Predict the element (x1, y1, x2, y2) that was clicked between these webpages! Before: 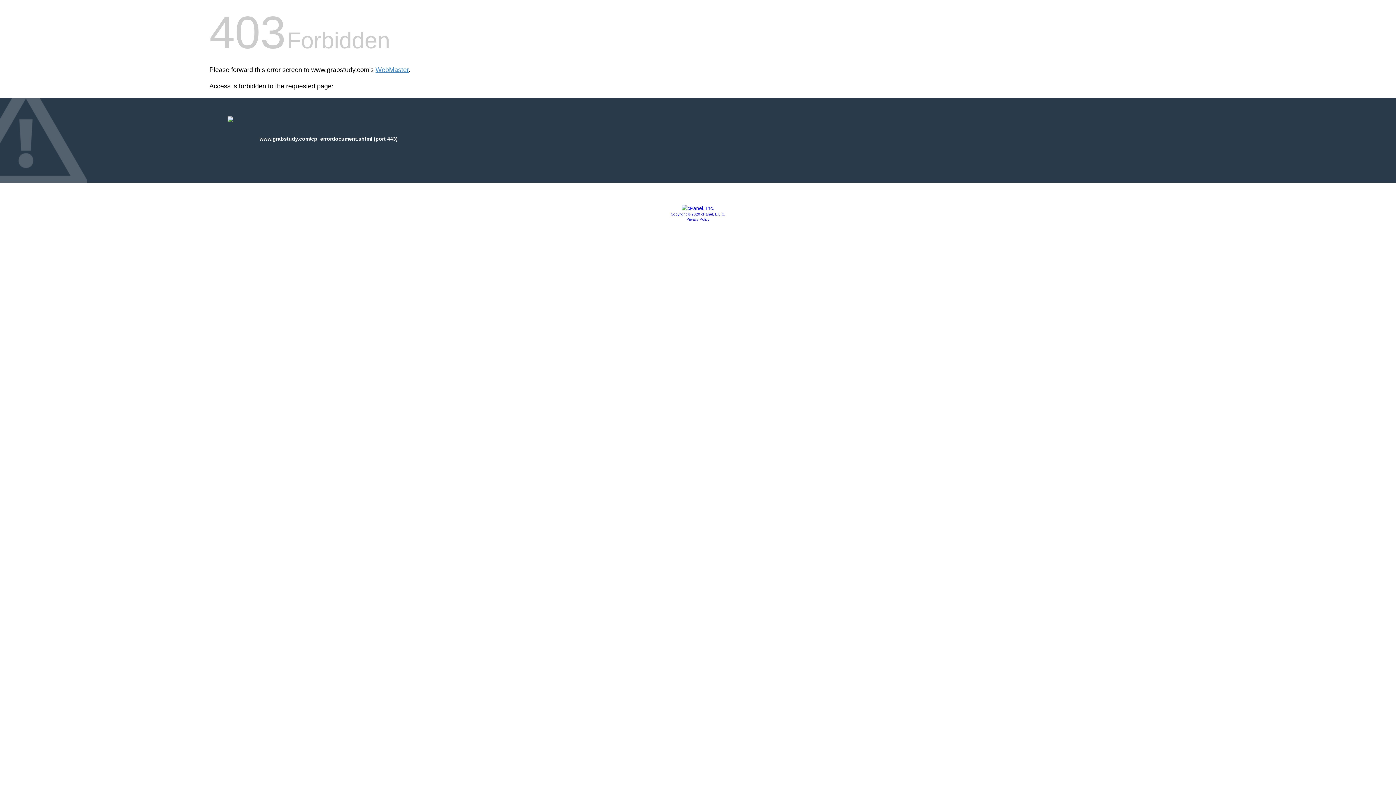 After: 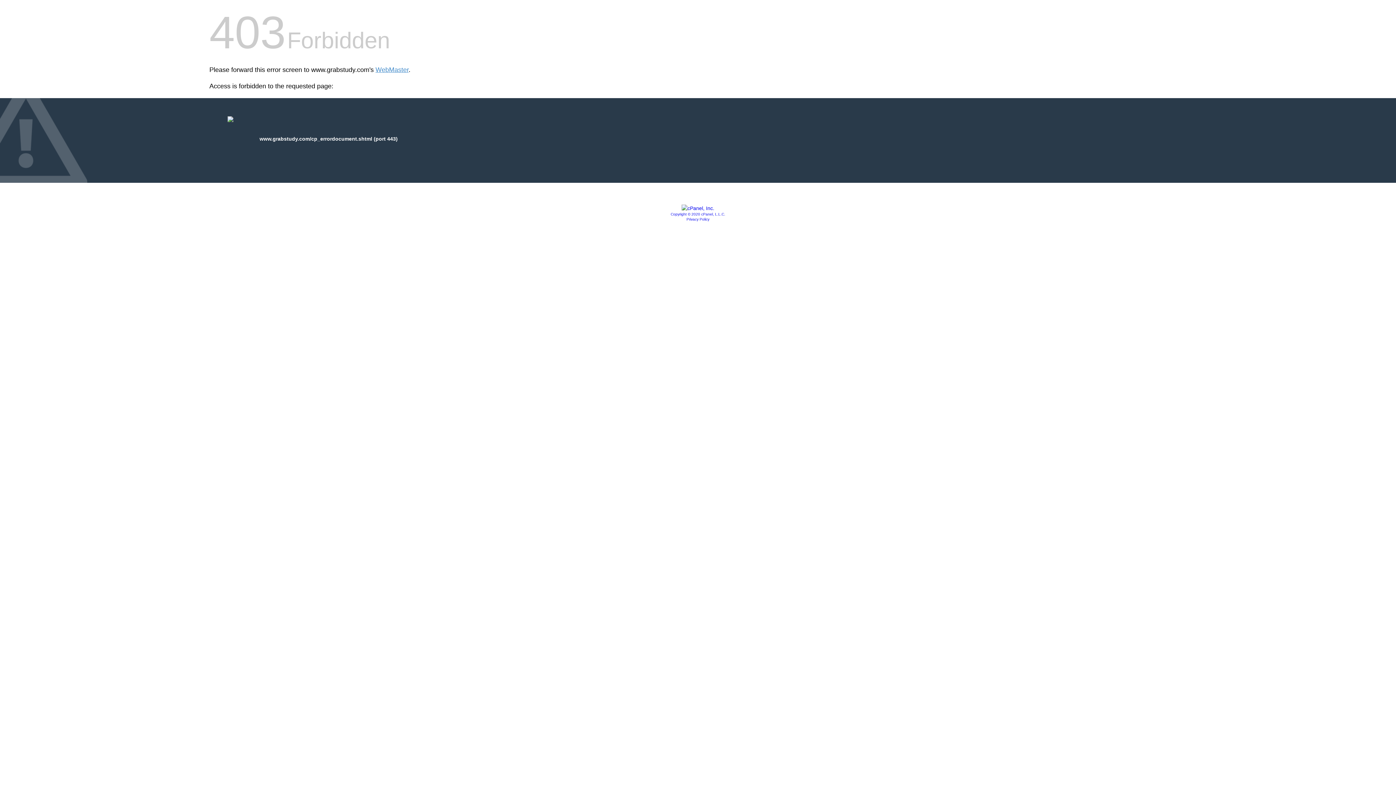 Action: bbox: (681, 205, 714, 211)